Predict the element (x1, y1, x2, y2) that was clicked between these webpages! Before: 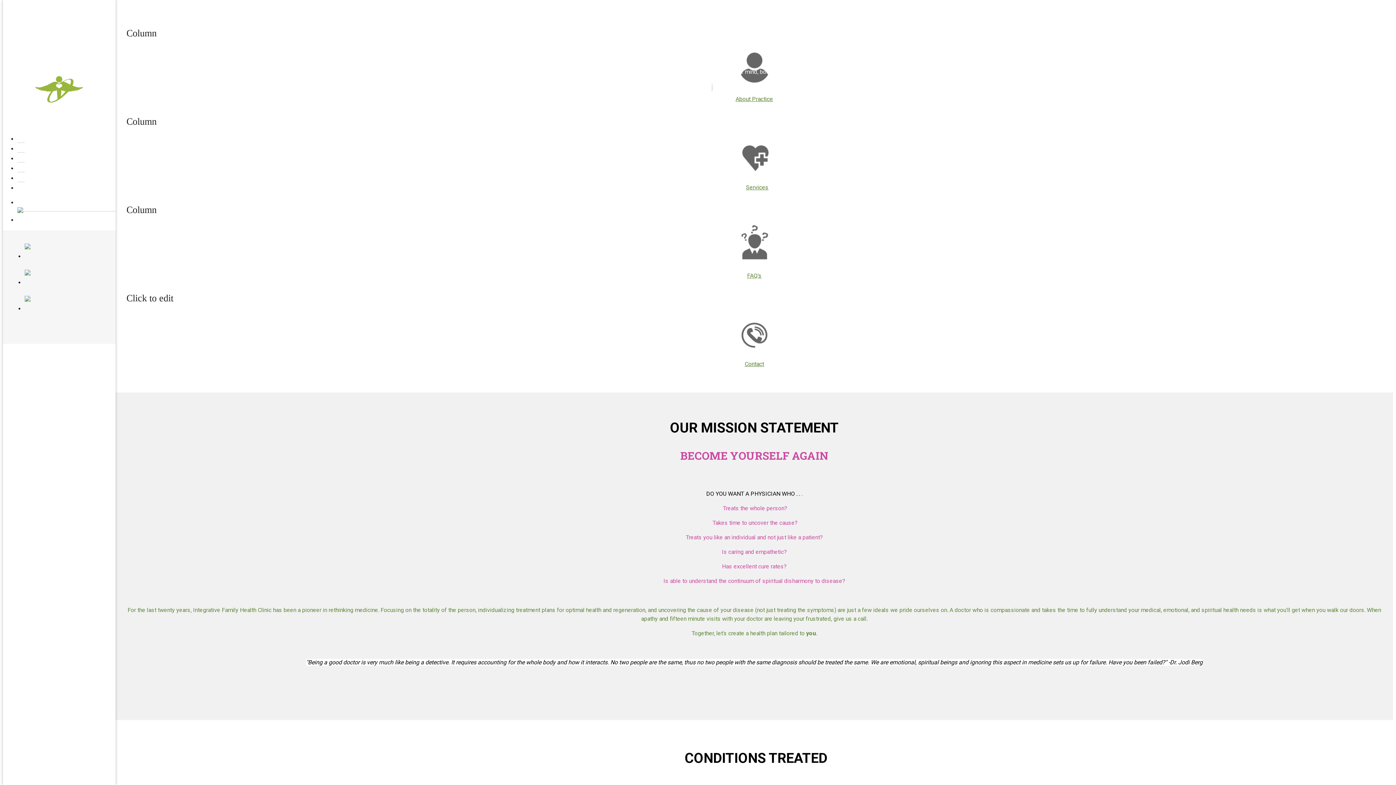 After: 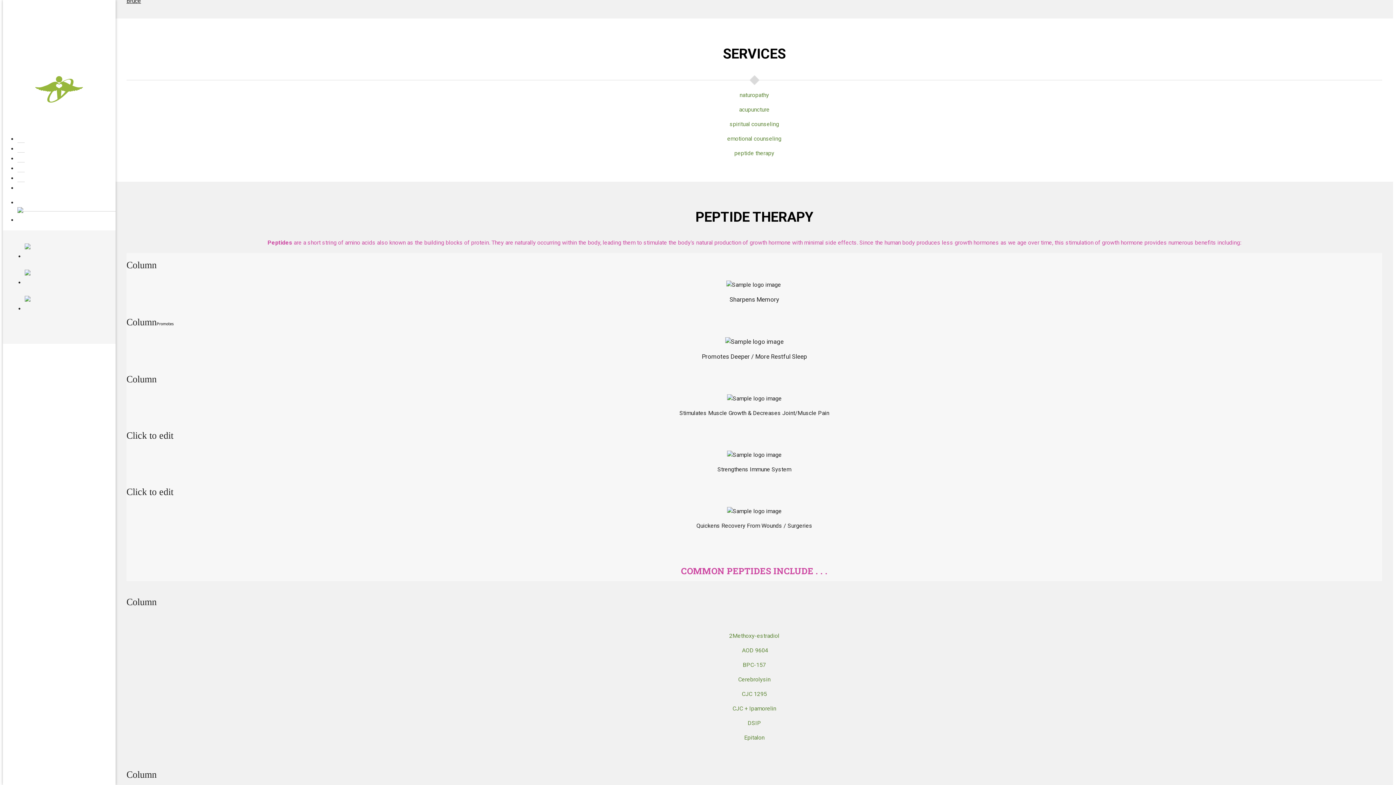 Action: label: Services bbox: (746, 184, 768, 190)